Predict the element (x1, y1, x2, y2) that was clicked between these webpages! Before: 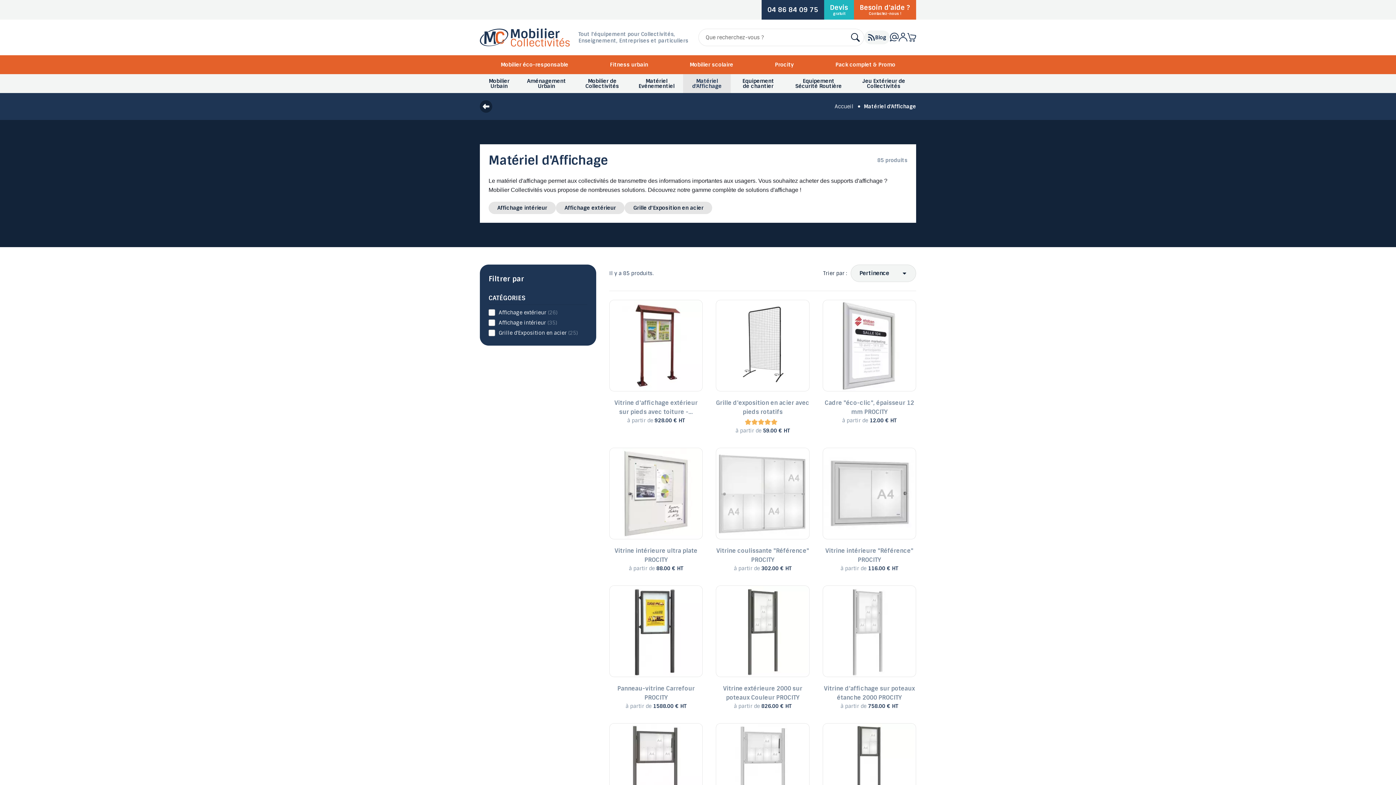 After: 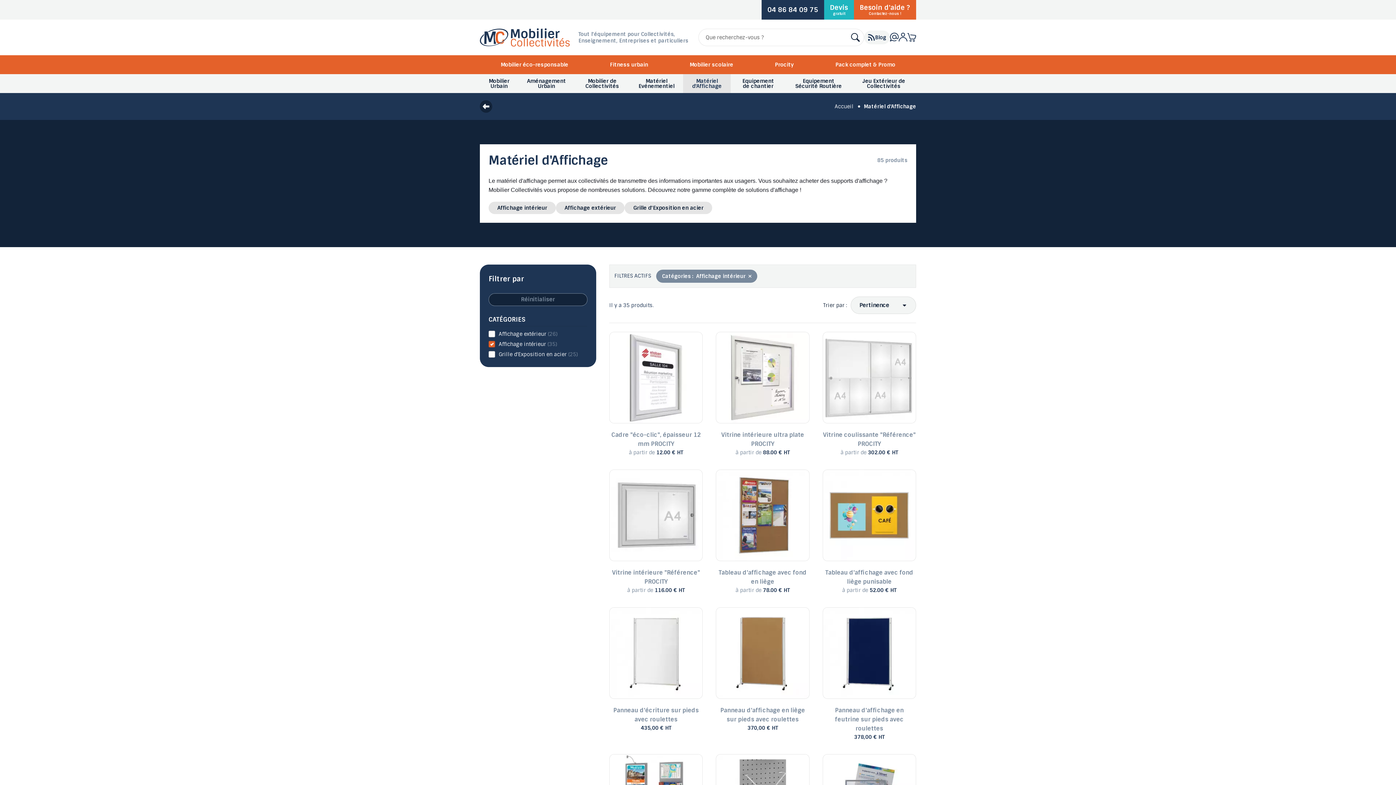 Action: bbox: (498, 319, 557, 326) label: Affichage intérieur (35)